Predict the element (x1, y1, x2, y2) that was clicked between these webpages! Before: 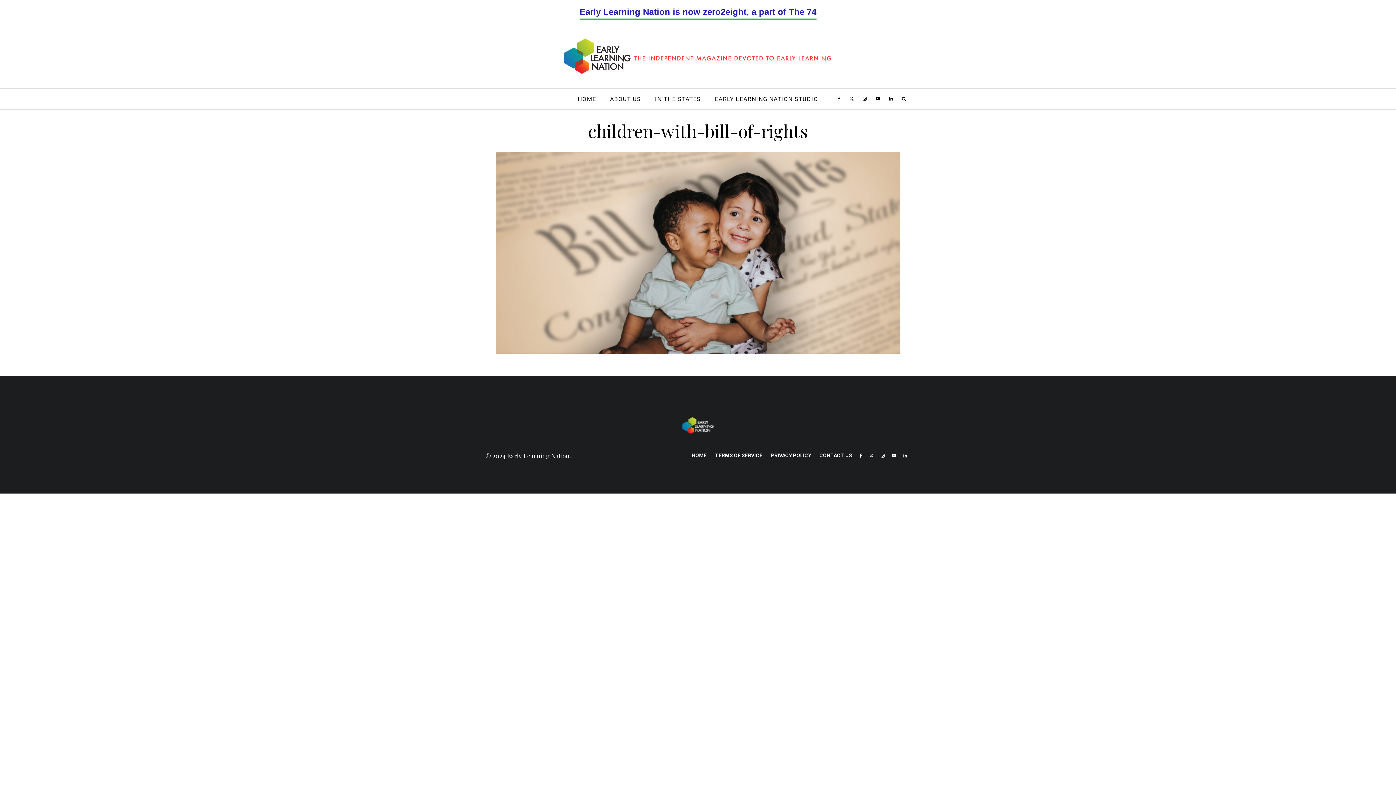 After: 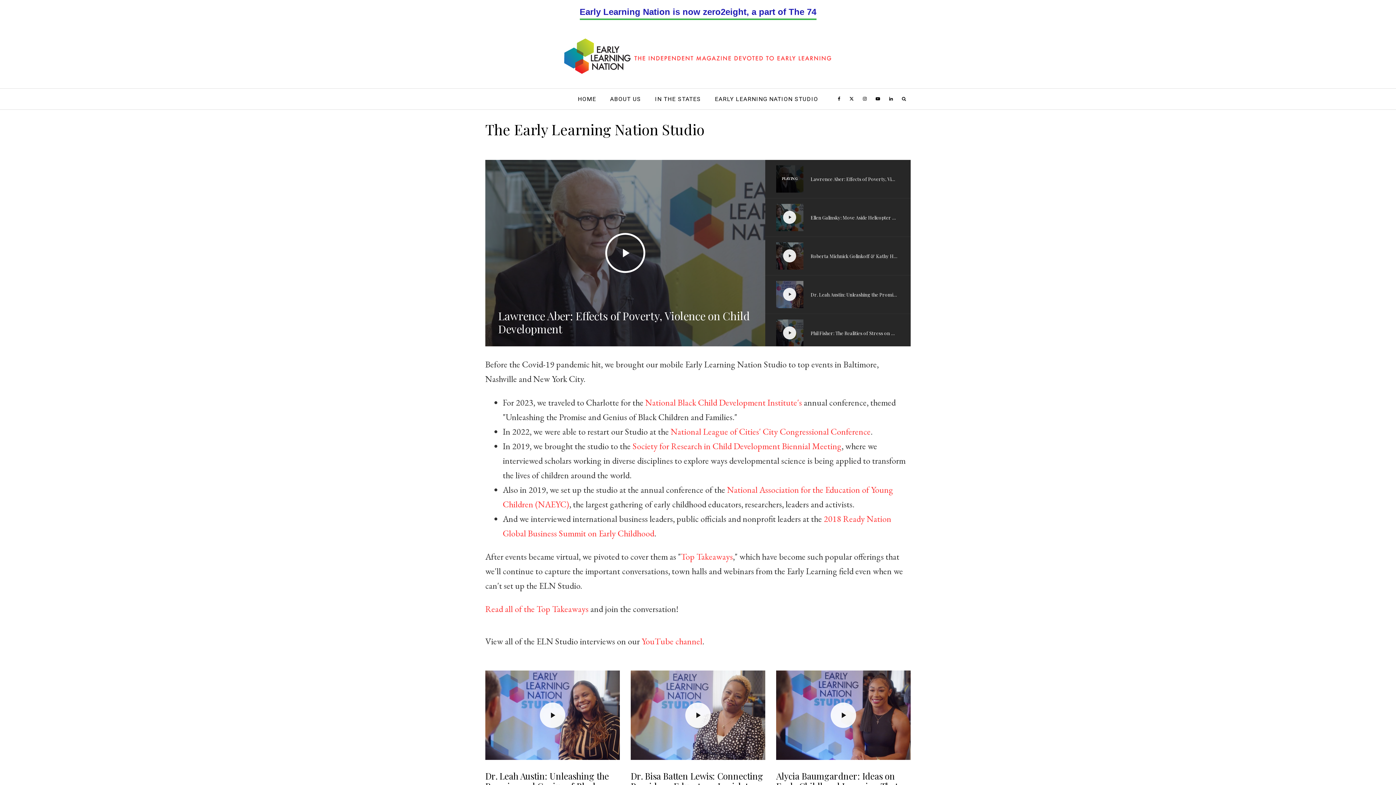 Action: label: EARLY LEARNING NATION STUDIO bbox: (708, 88, 825, 109)